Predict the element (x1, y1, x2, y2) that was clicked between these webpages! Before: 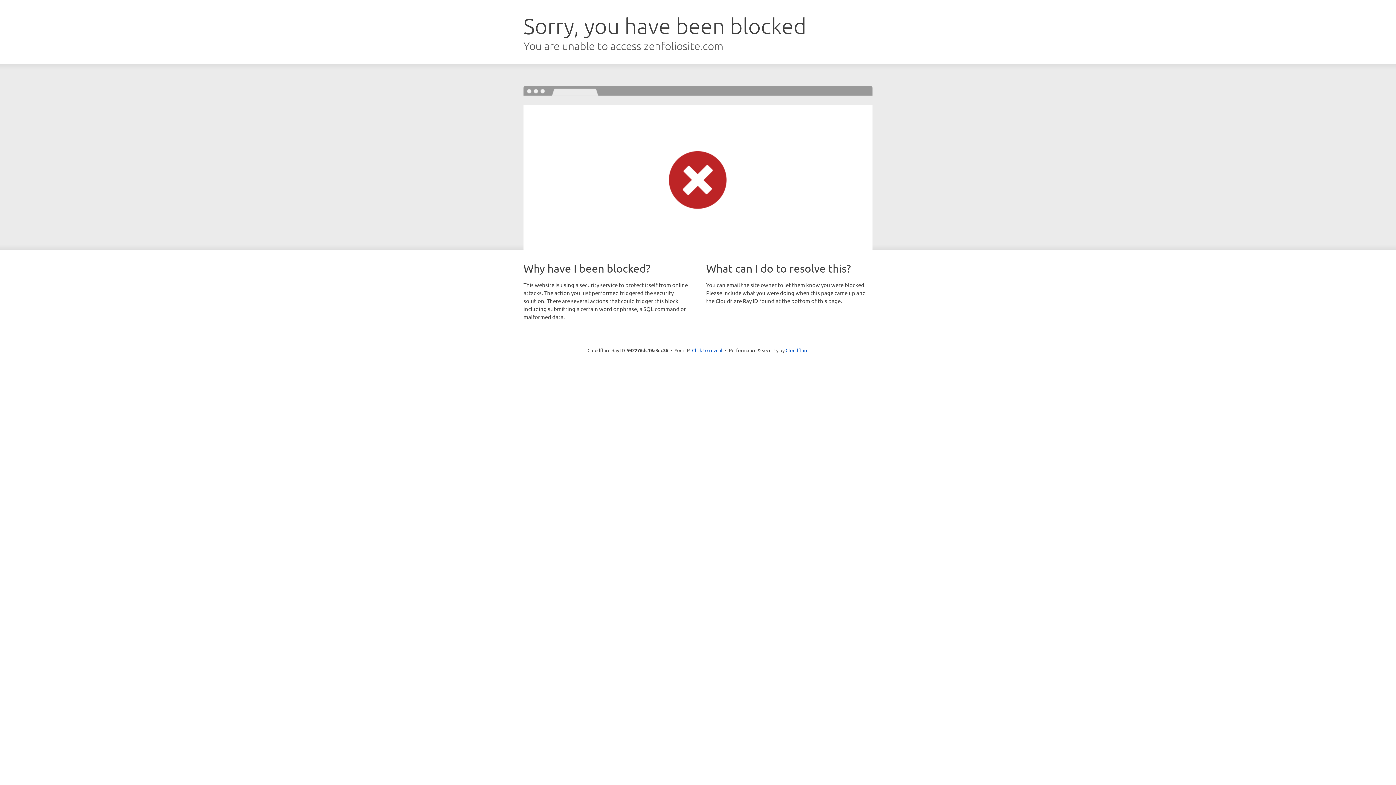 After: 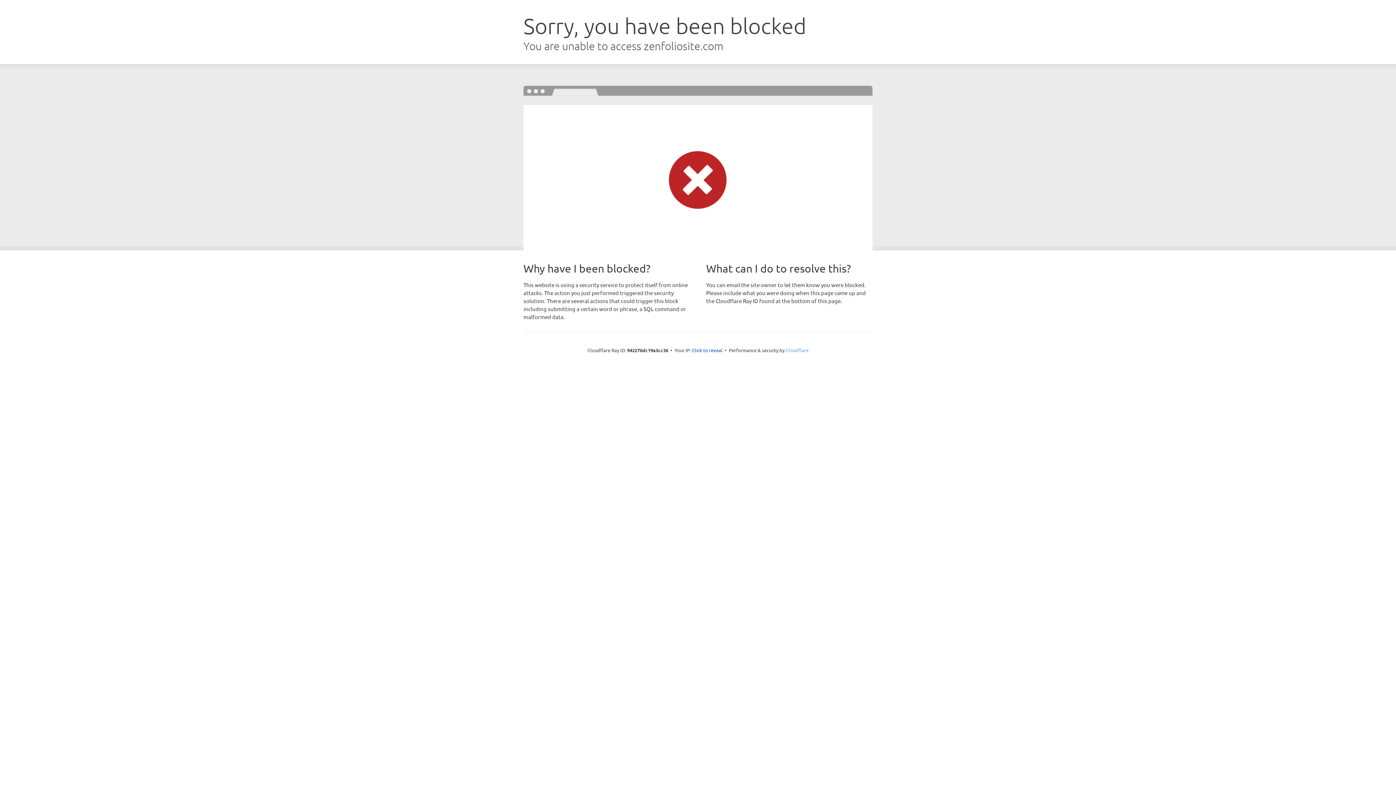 Action: label: Cloudflare bbox: (785, 347, 808, 353)